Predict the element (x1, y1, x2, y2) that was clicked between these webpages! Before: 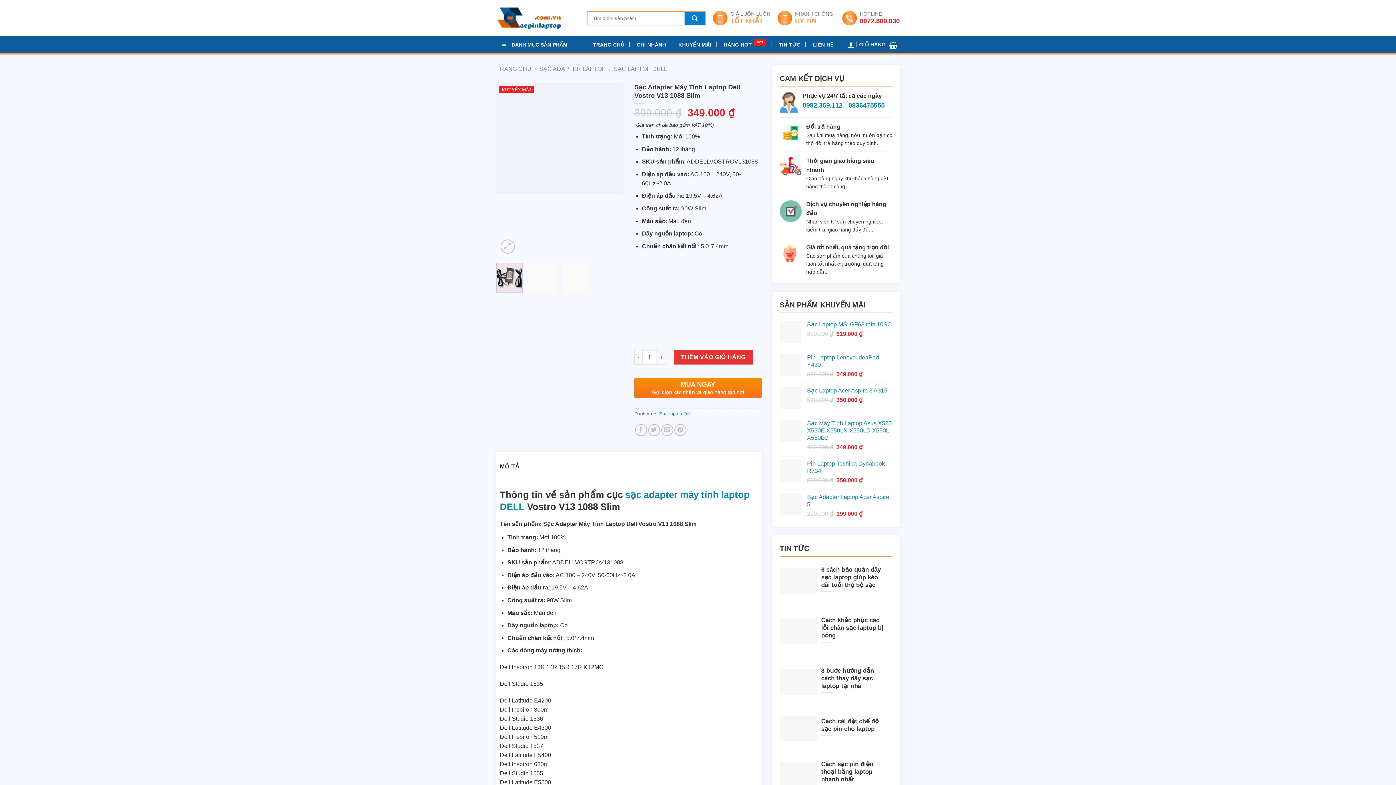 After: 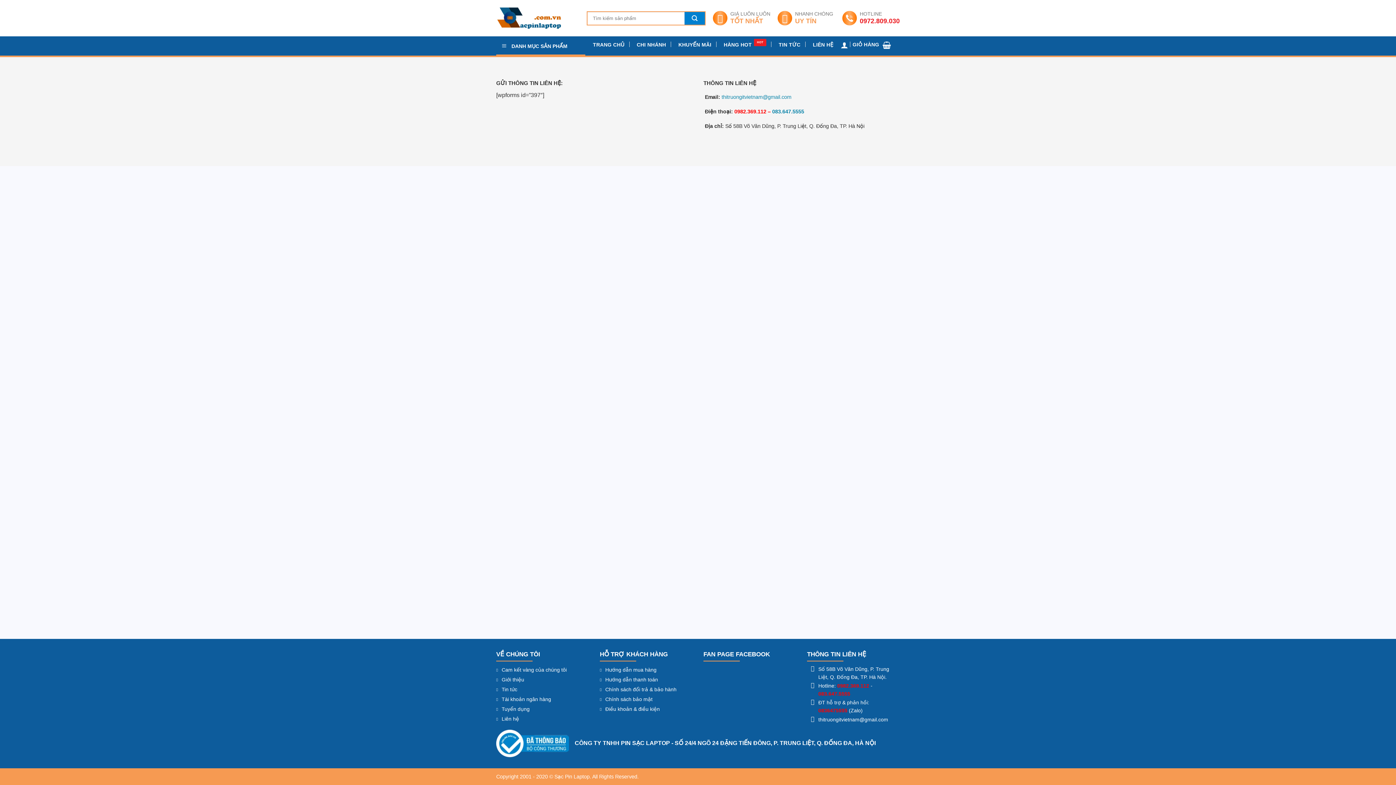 Action: bbox: (813, 41, 833, 47) label: LIÊN HỆ